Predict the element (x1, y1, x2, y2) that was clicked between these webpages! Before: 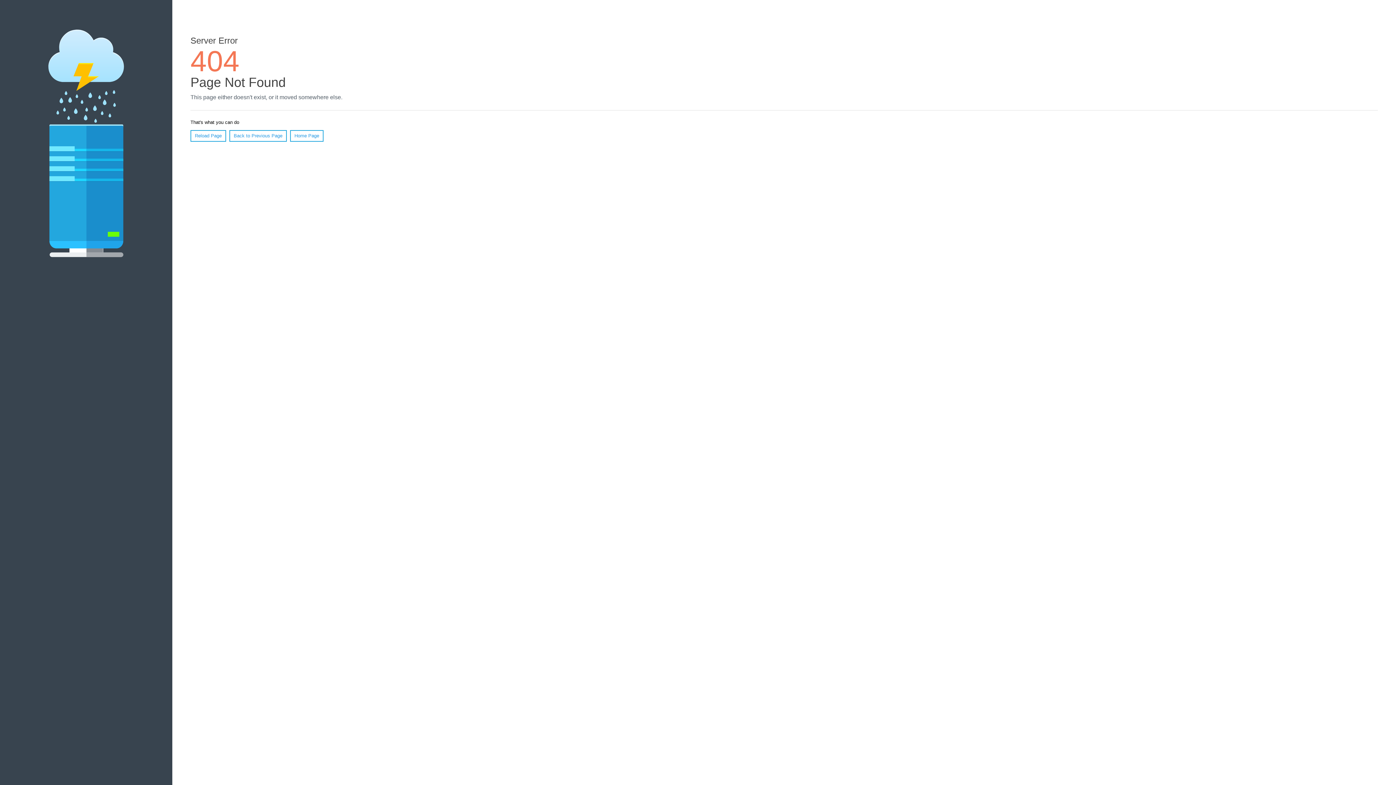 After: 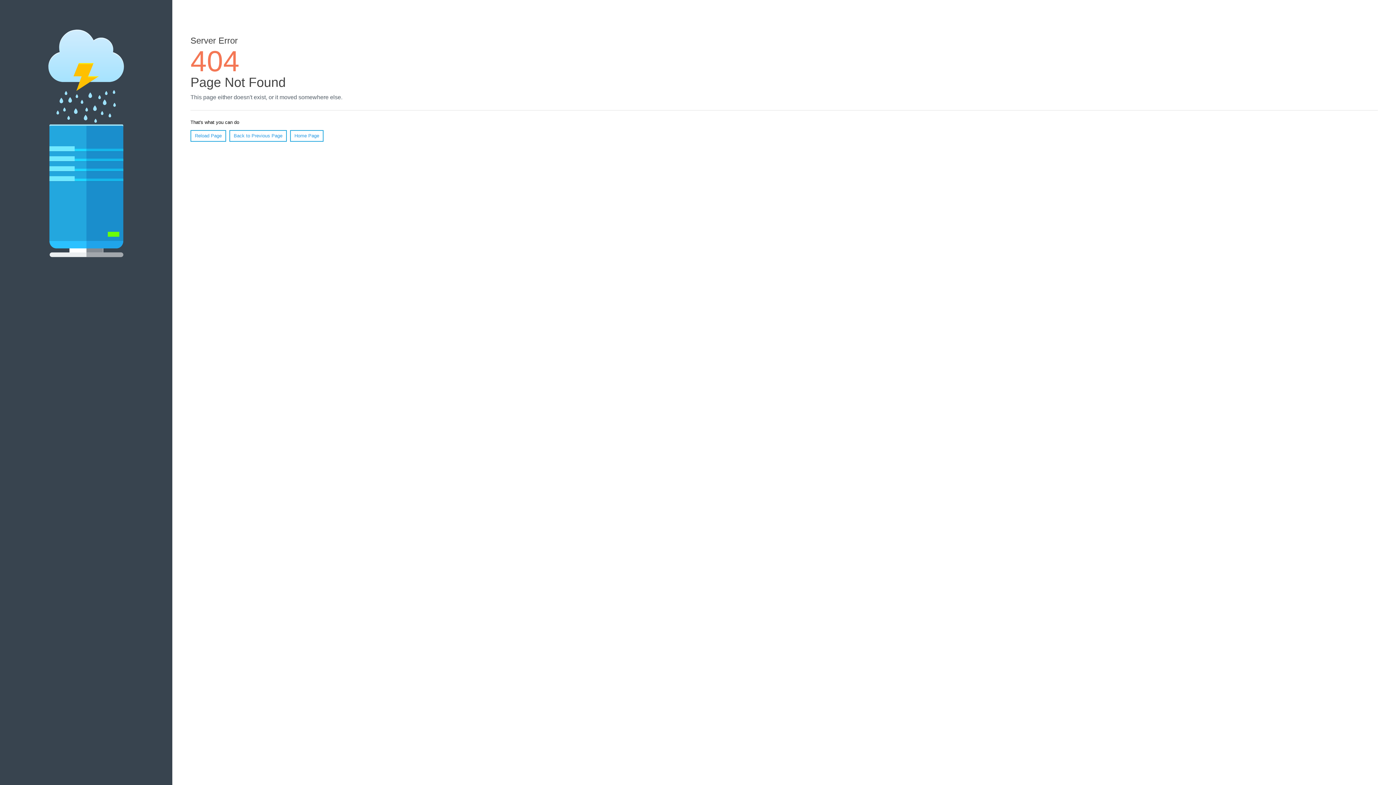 Action: bbox: (190, 130, 226, 141) label: Reload Page